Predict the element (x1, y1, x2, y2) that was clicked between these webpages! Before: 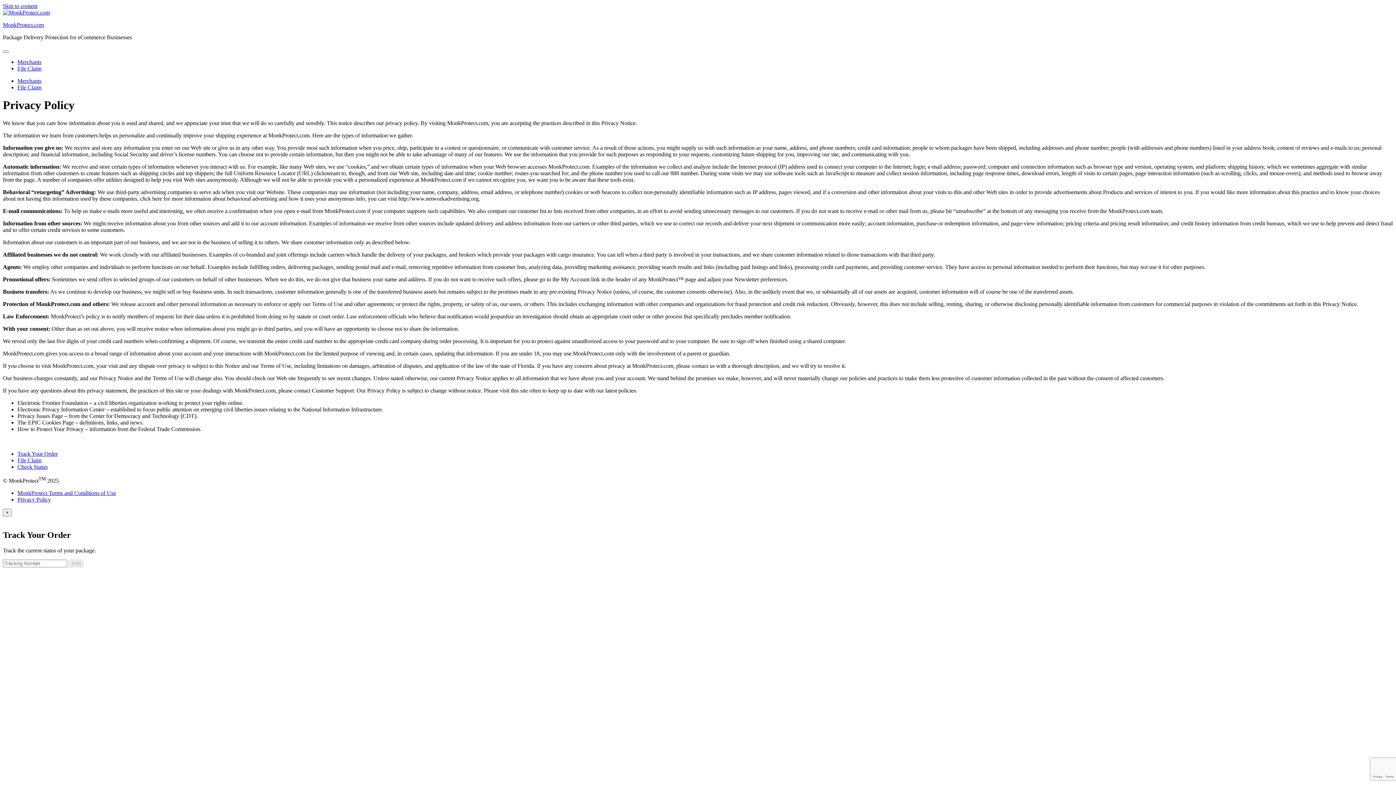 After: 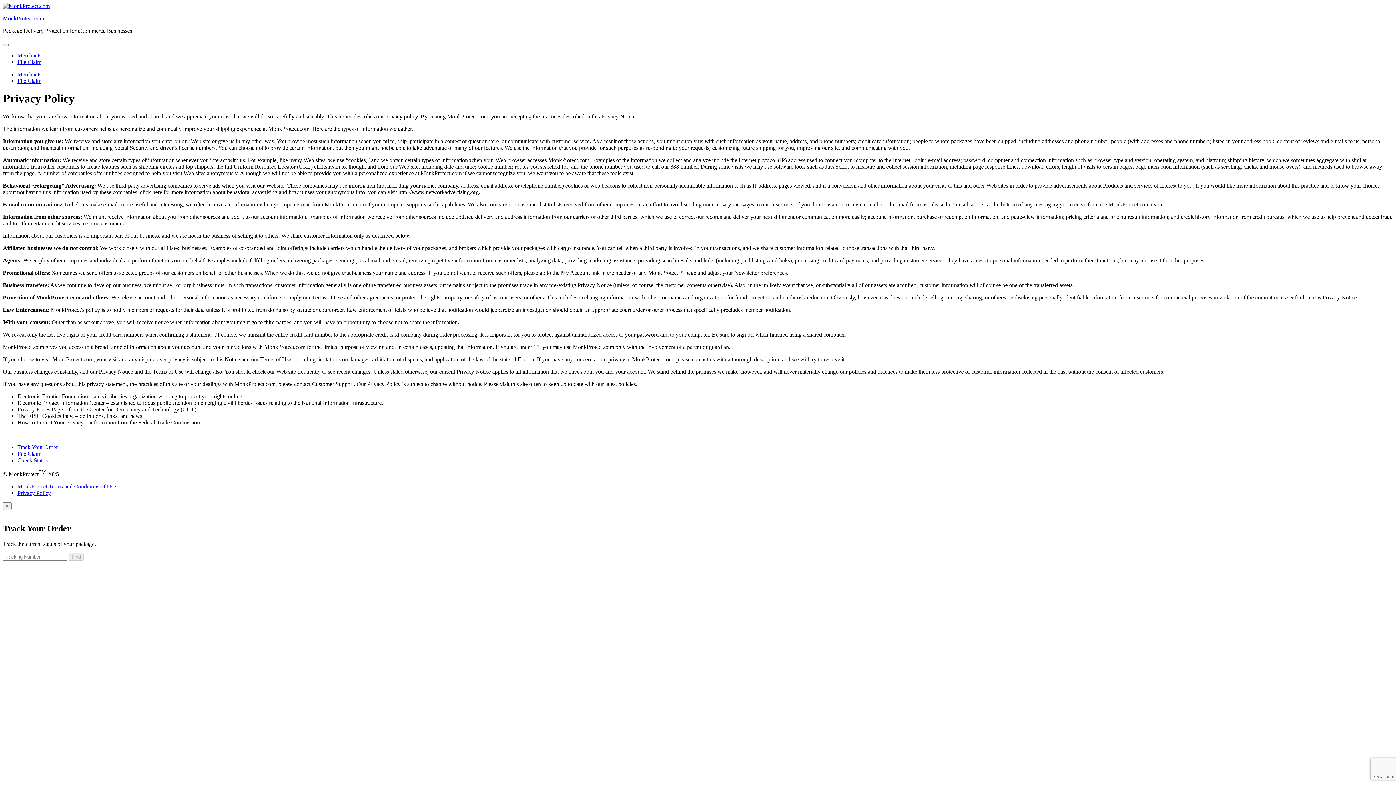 Action: label: Privacy Policy bbox: (17, 496, 50, 502)